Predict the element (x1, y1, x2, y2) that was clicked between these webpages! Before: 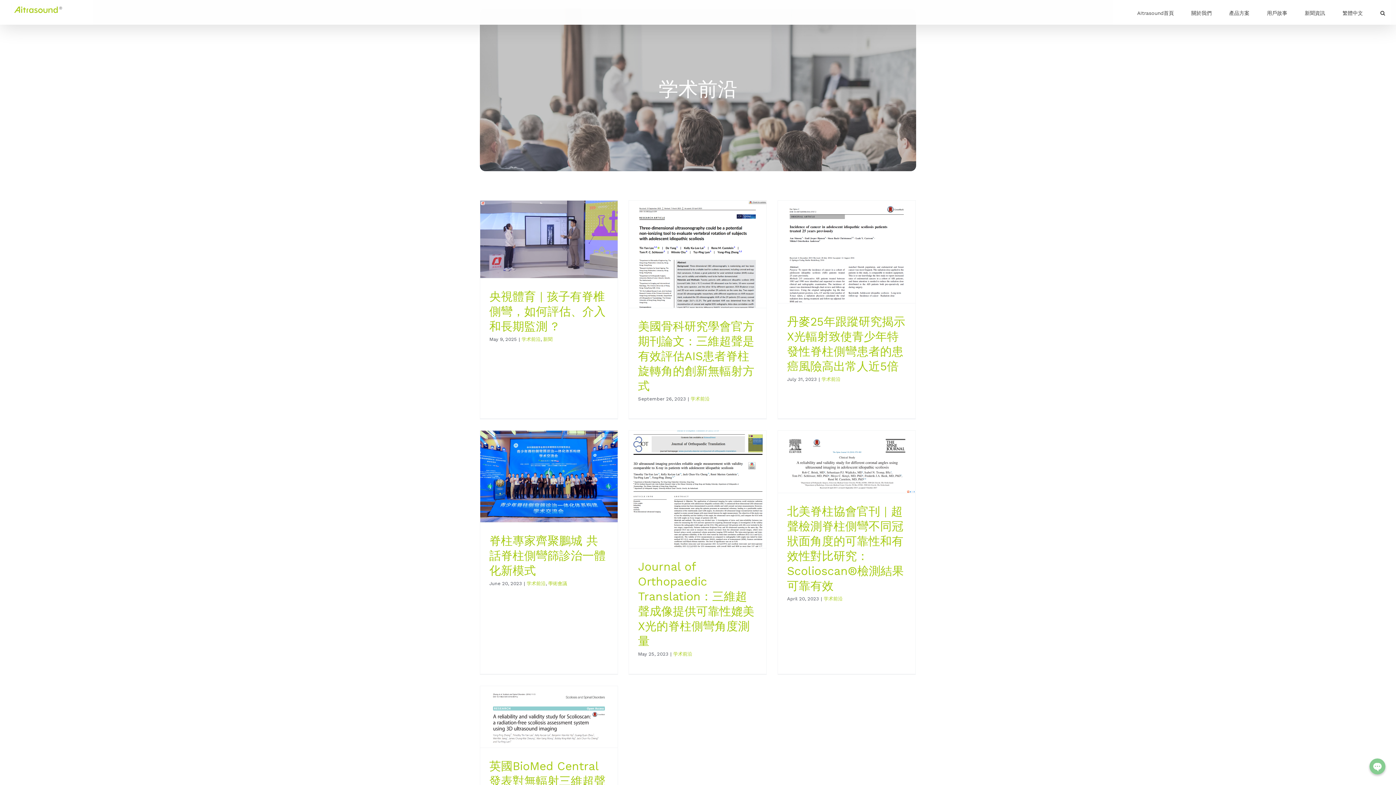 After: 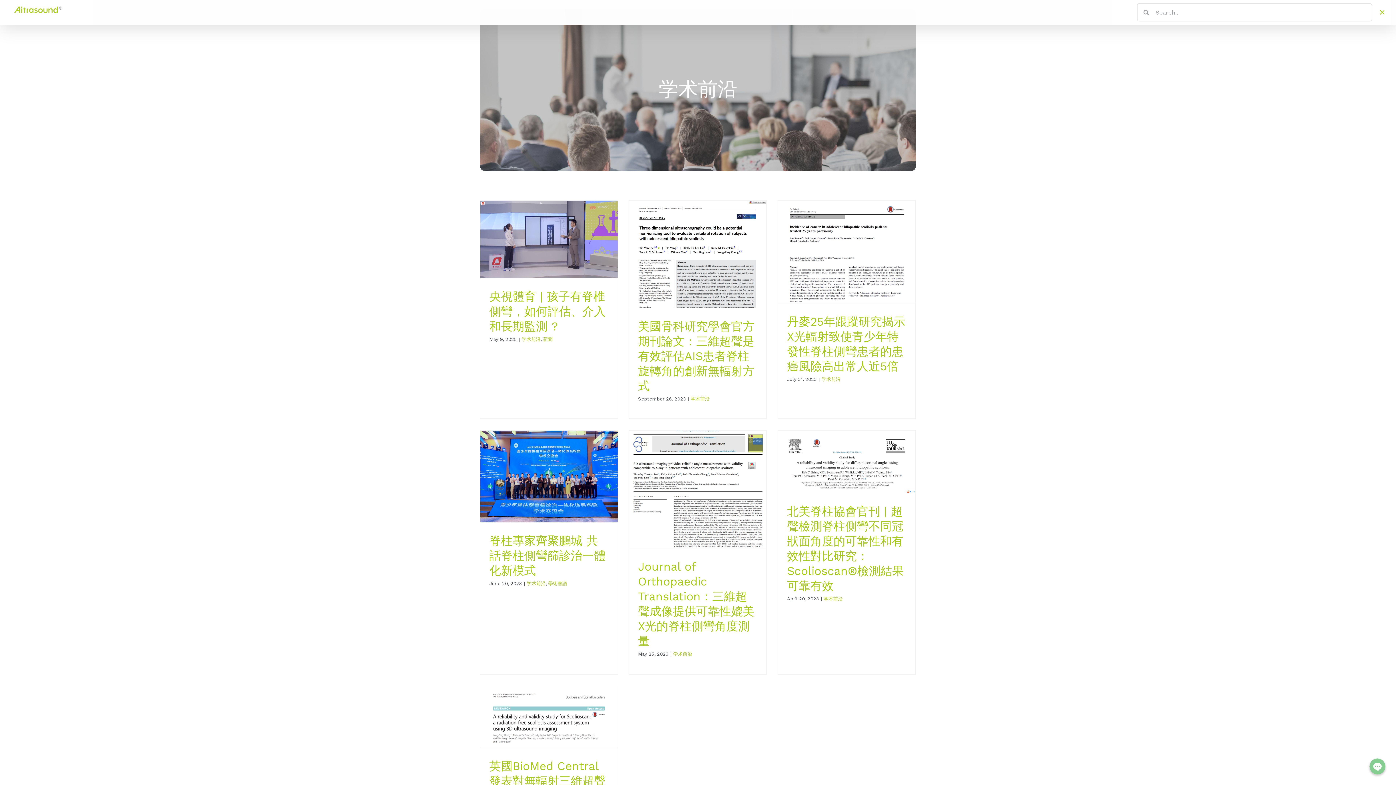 Action: bbox: (1380, 0, 1385, 24) label: Search